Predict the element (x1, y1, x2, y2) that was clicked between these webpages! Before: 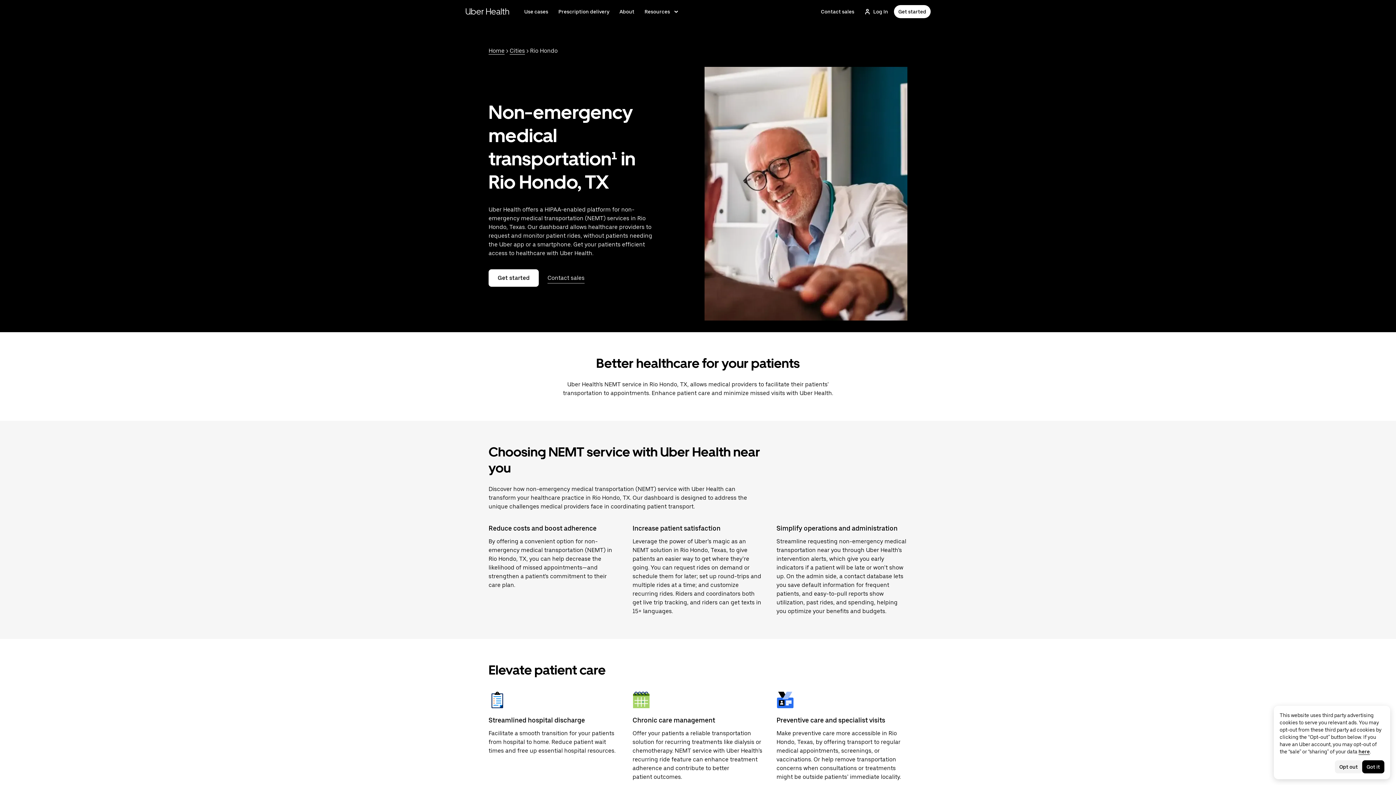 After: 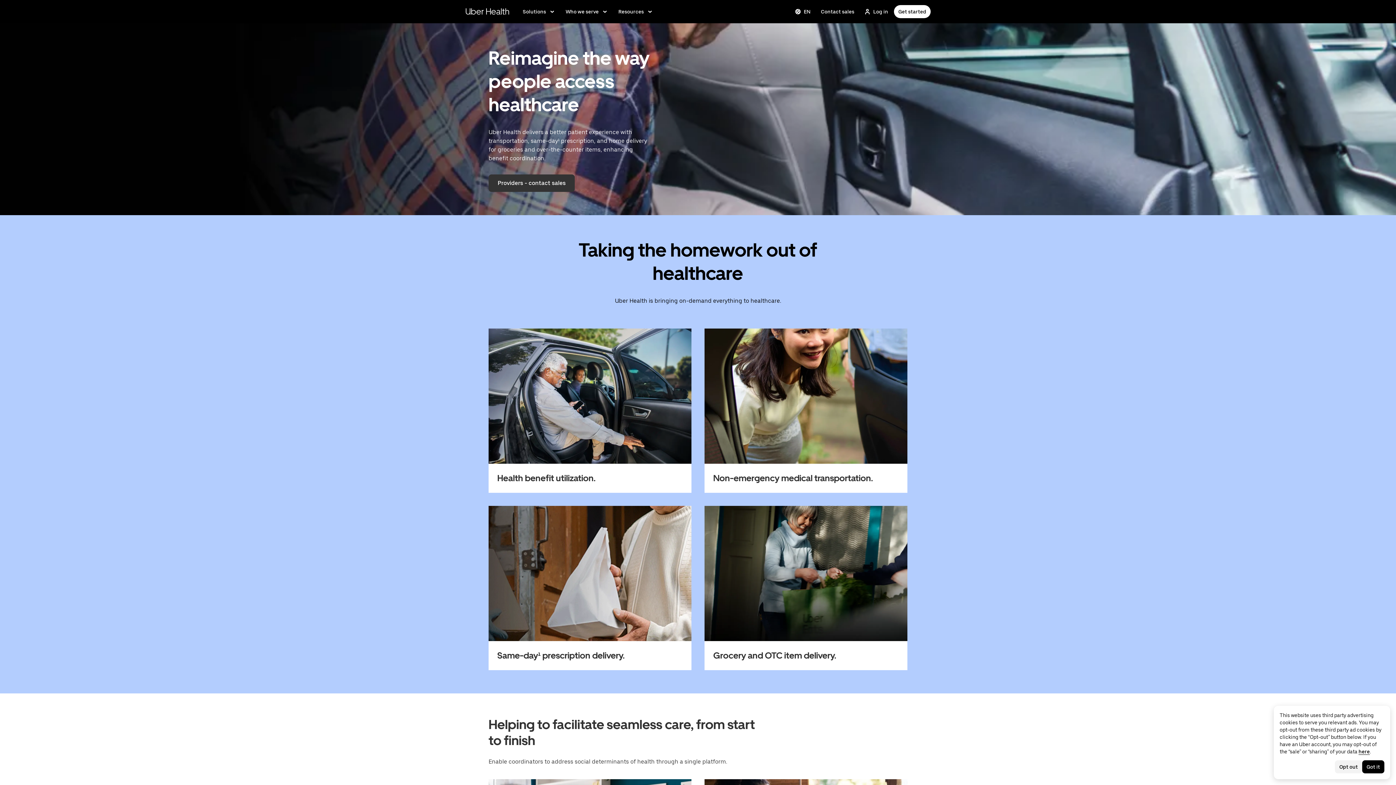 Action: bbox: (488, 47, 504, 54) label: Home